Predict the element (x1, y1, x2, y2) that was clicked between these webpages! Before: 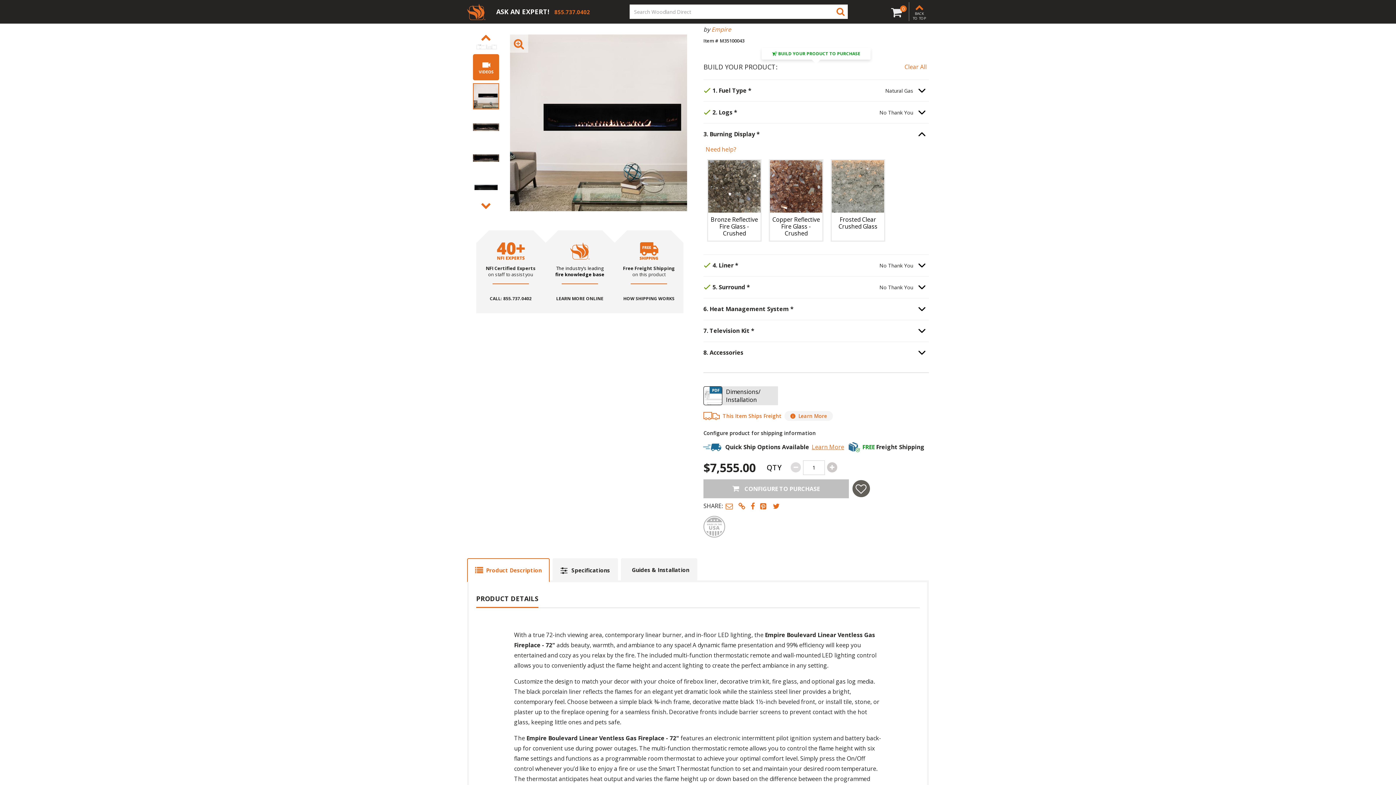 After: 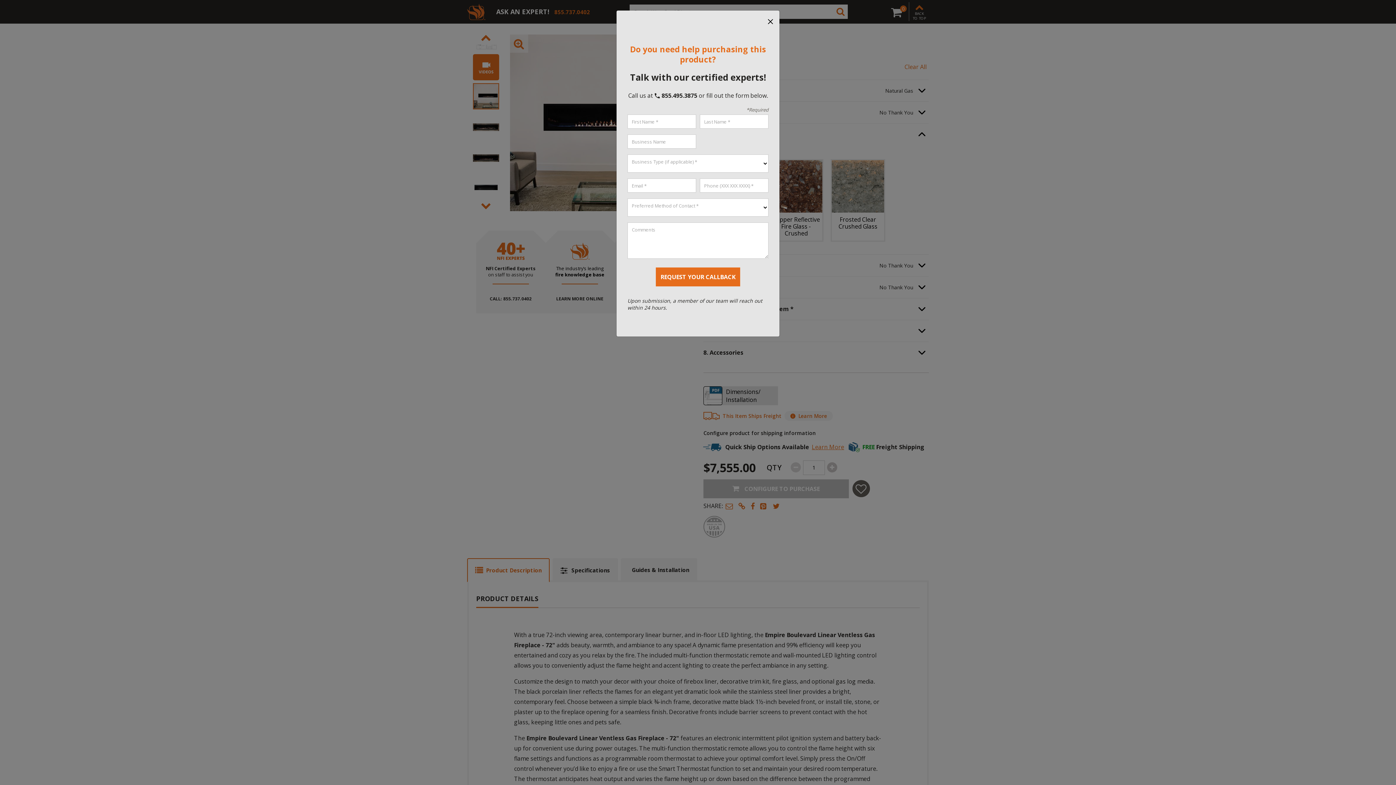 Action: bbox: (703, 386, 778, 405) label: Dimensions/ Installation